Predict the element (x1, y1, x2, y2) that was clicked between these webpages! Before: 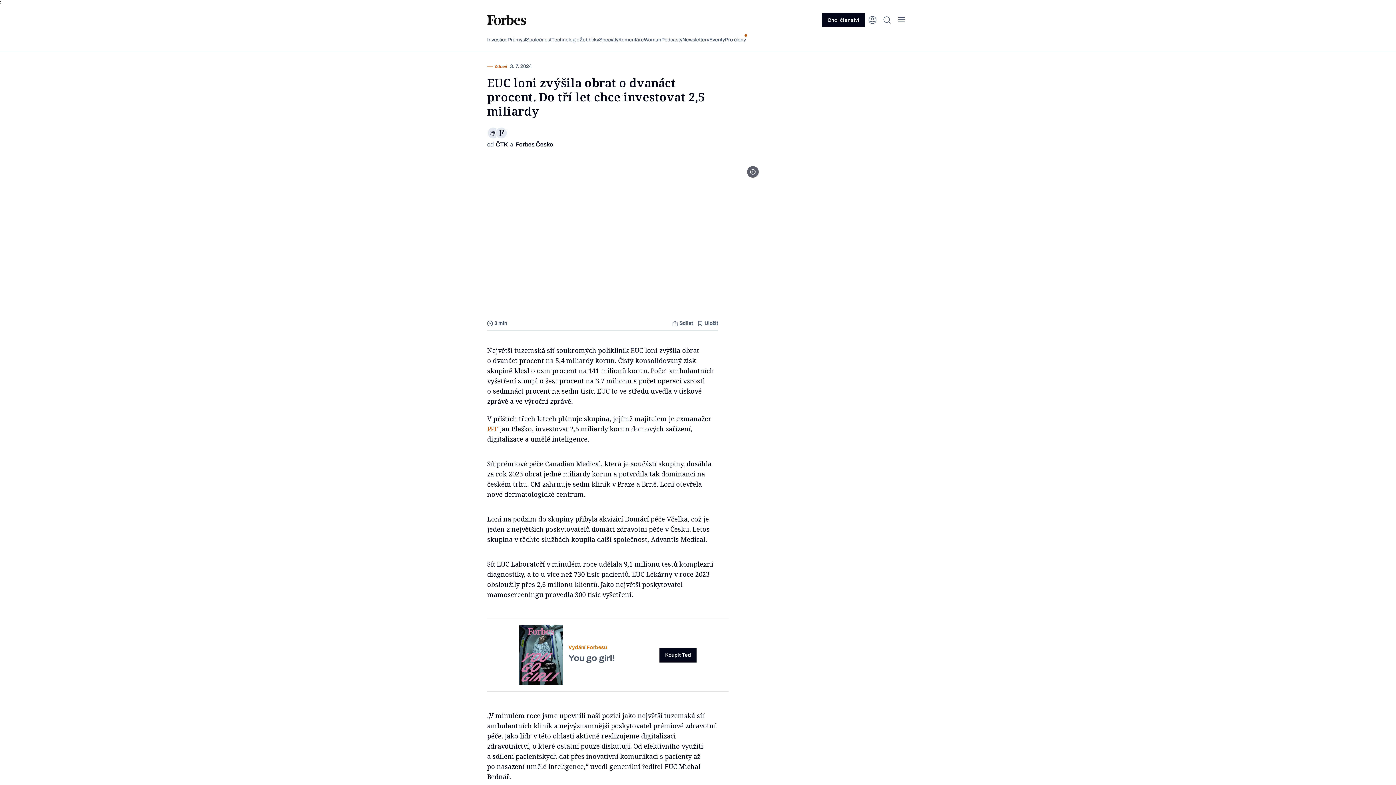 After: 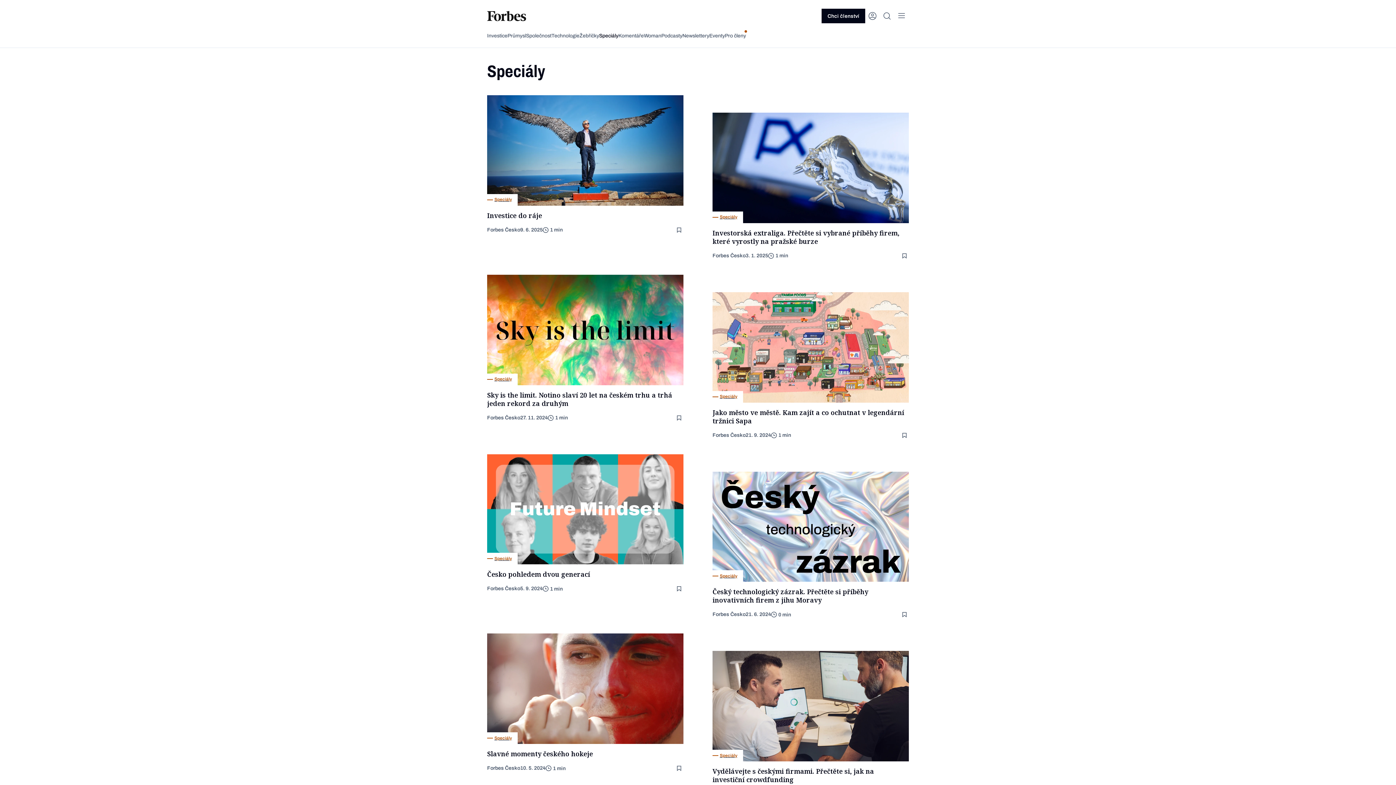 Action: bbox: (599, 36, 618, 43) label: Speciály